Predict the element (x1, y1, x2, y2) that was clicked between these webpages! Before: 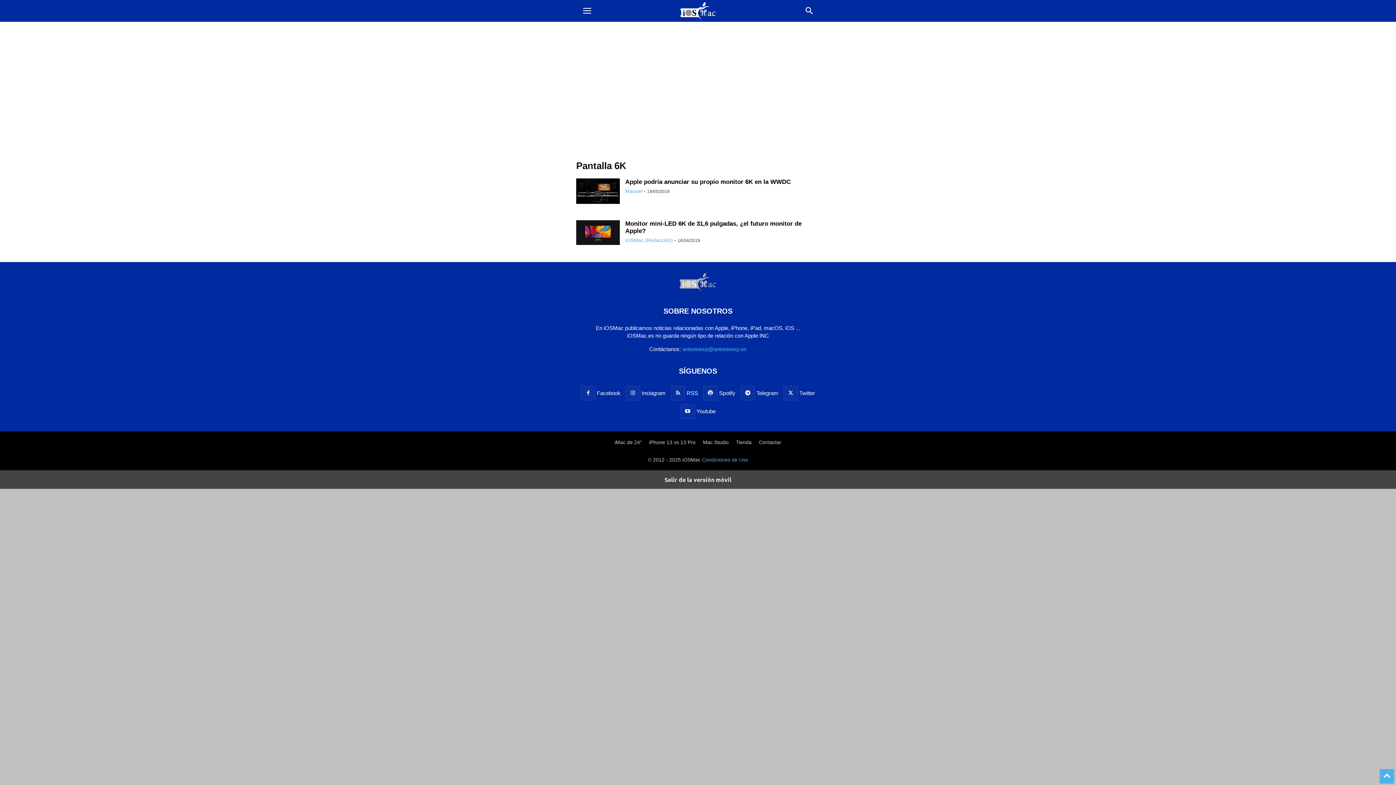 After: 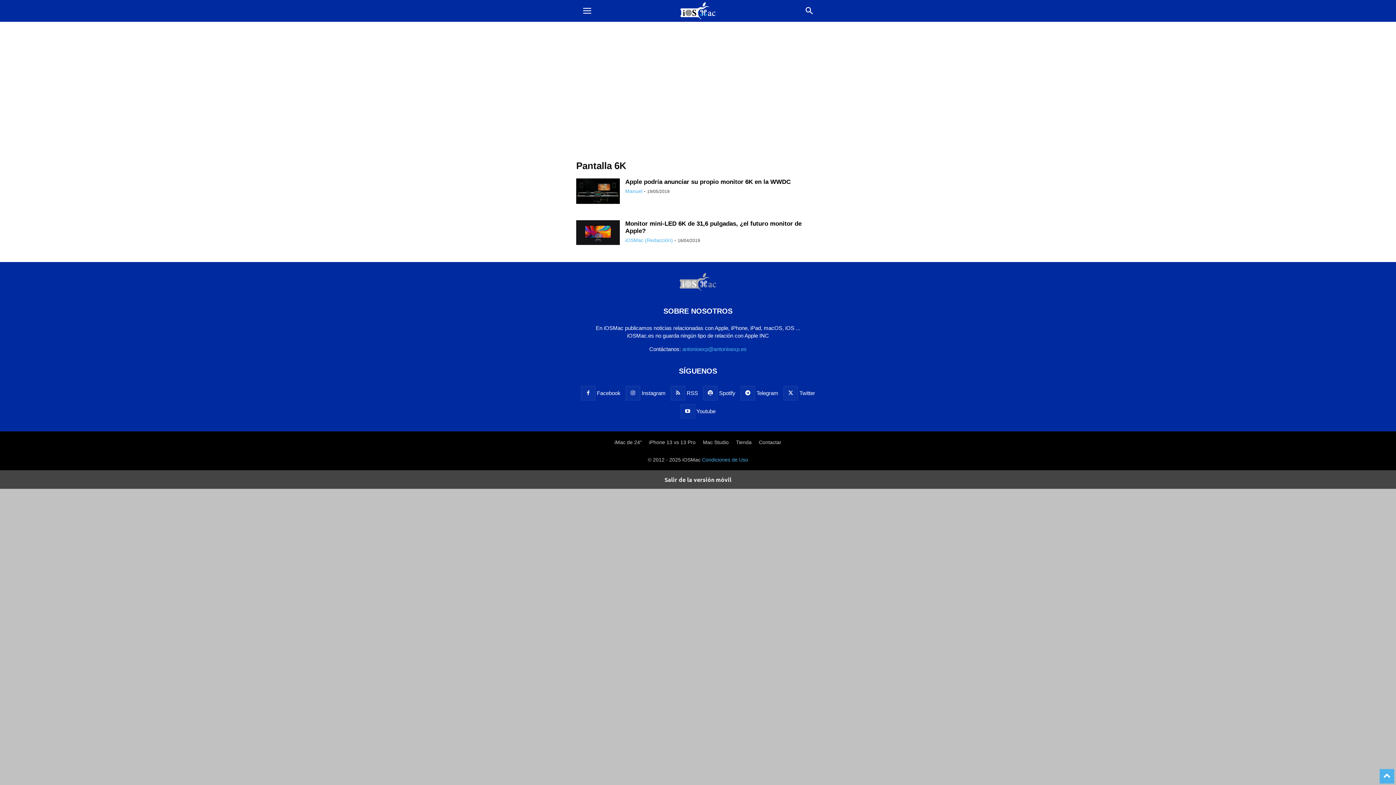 Action: bbox: (1380, 769, 1394, 777) label: to-top